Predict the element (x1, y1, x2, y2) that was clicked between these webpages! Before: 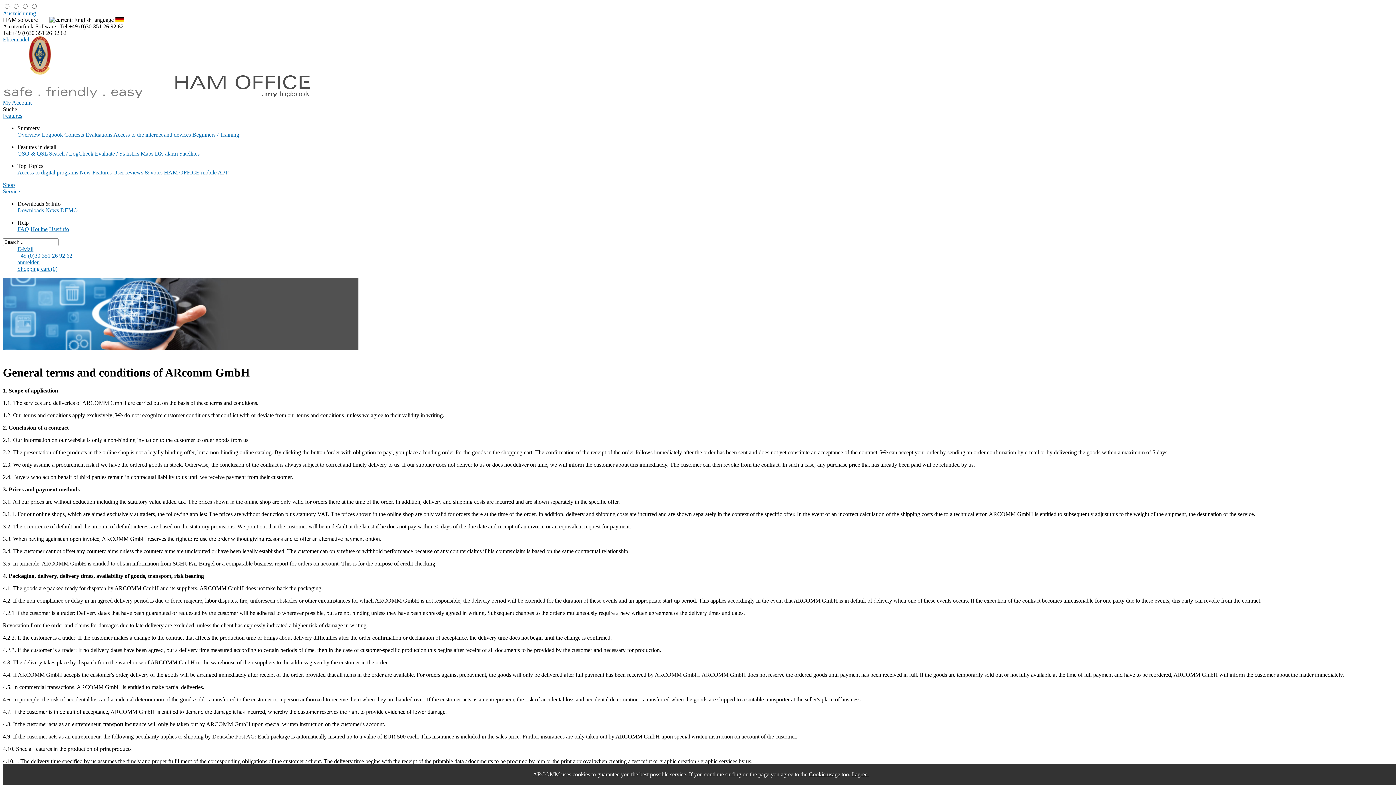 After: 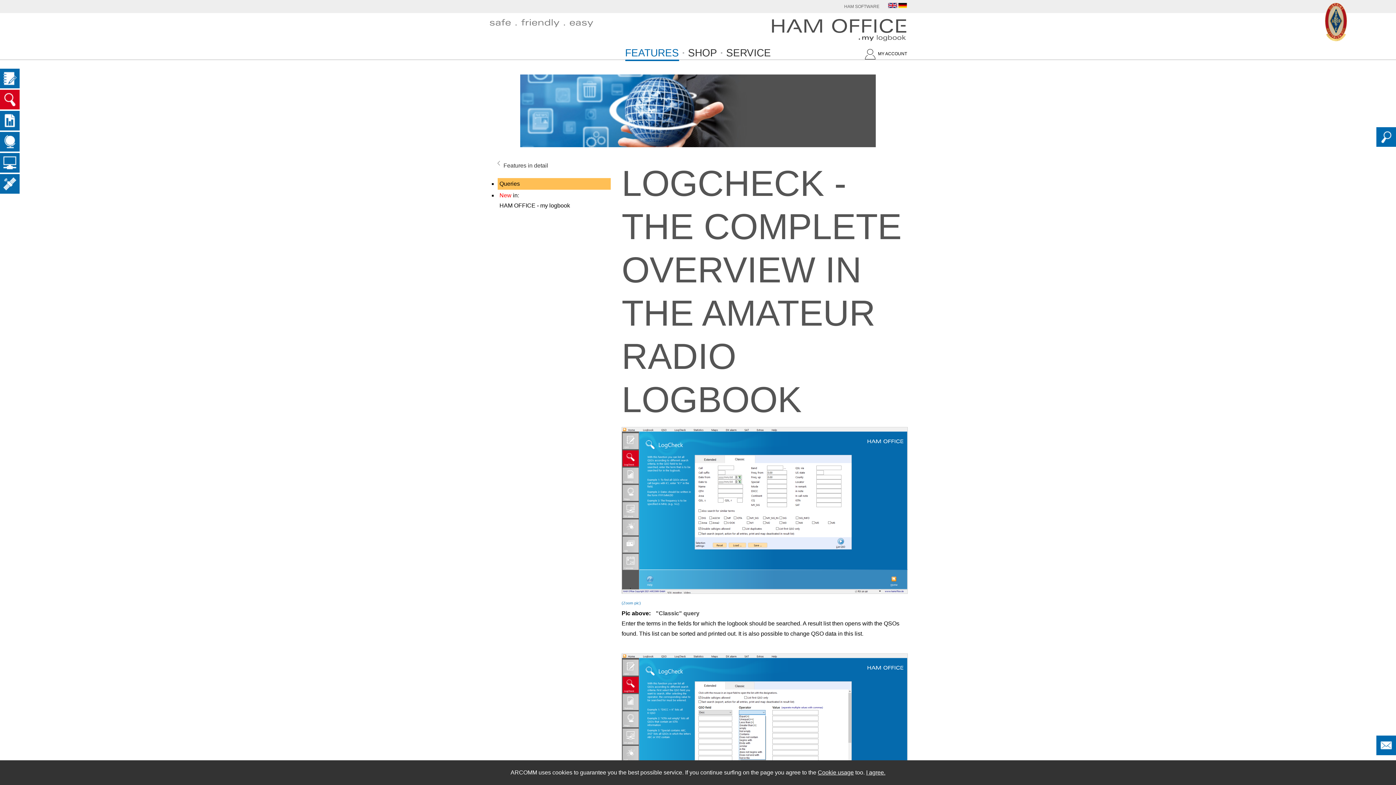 Action: label: Search / LogCheck bbox: (49, 150, 93, 156)